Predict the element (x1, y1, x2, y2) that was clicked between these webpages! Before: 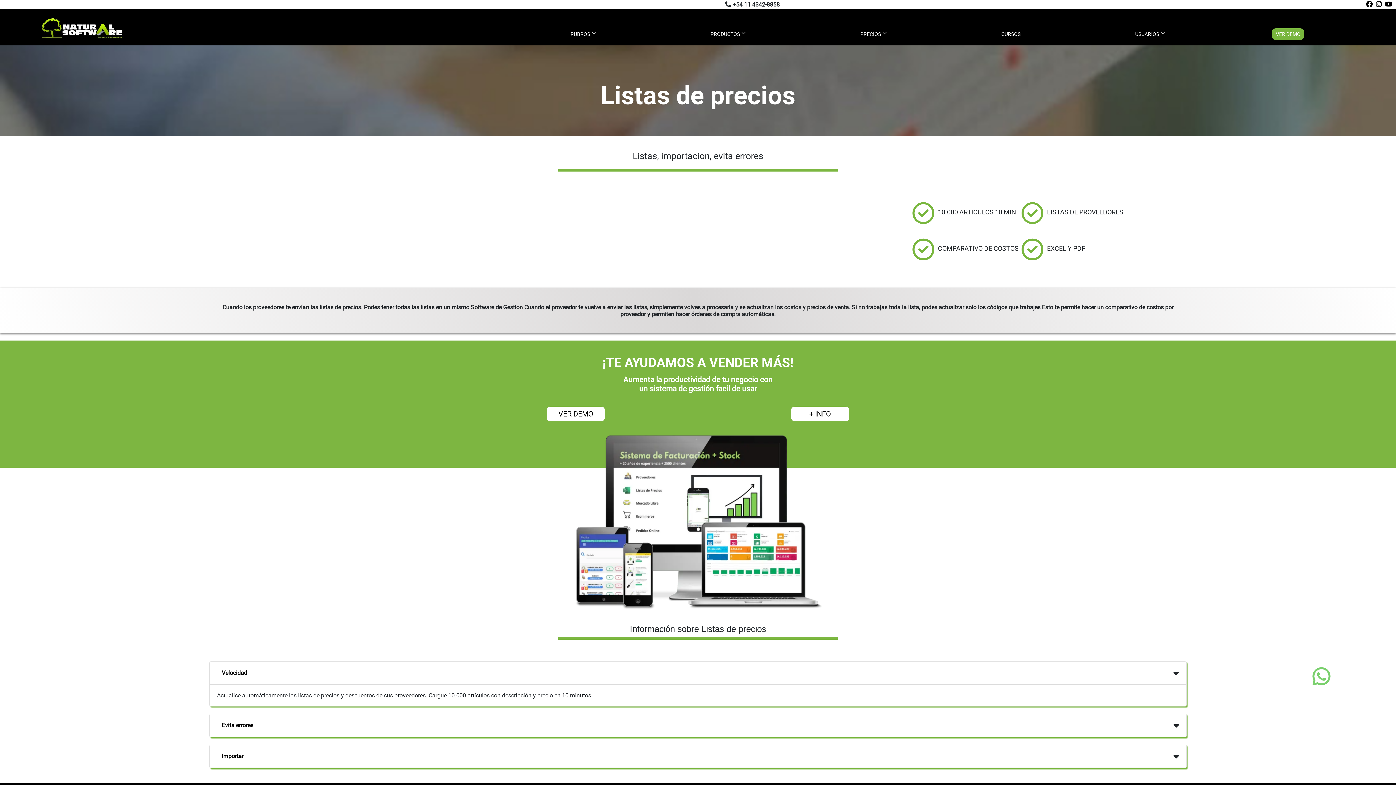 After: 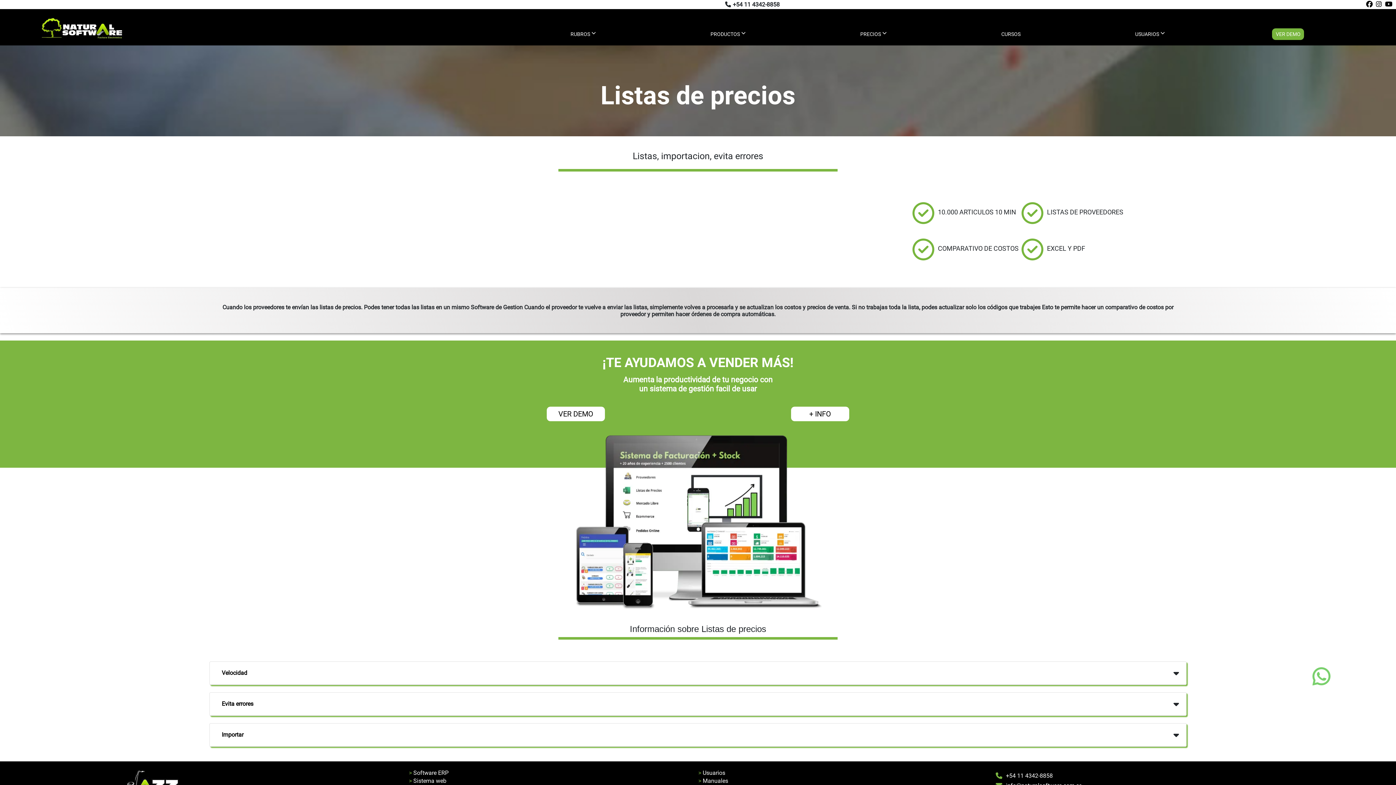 Action: label: Velocidad bbox: (217, 666, 252, 680)